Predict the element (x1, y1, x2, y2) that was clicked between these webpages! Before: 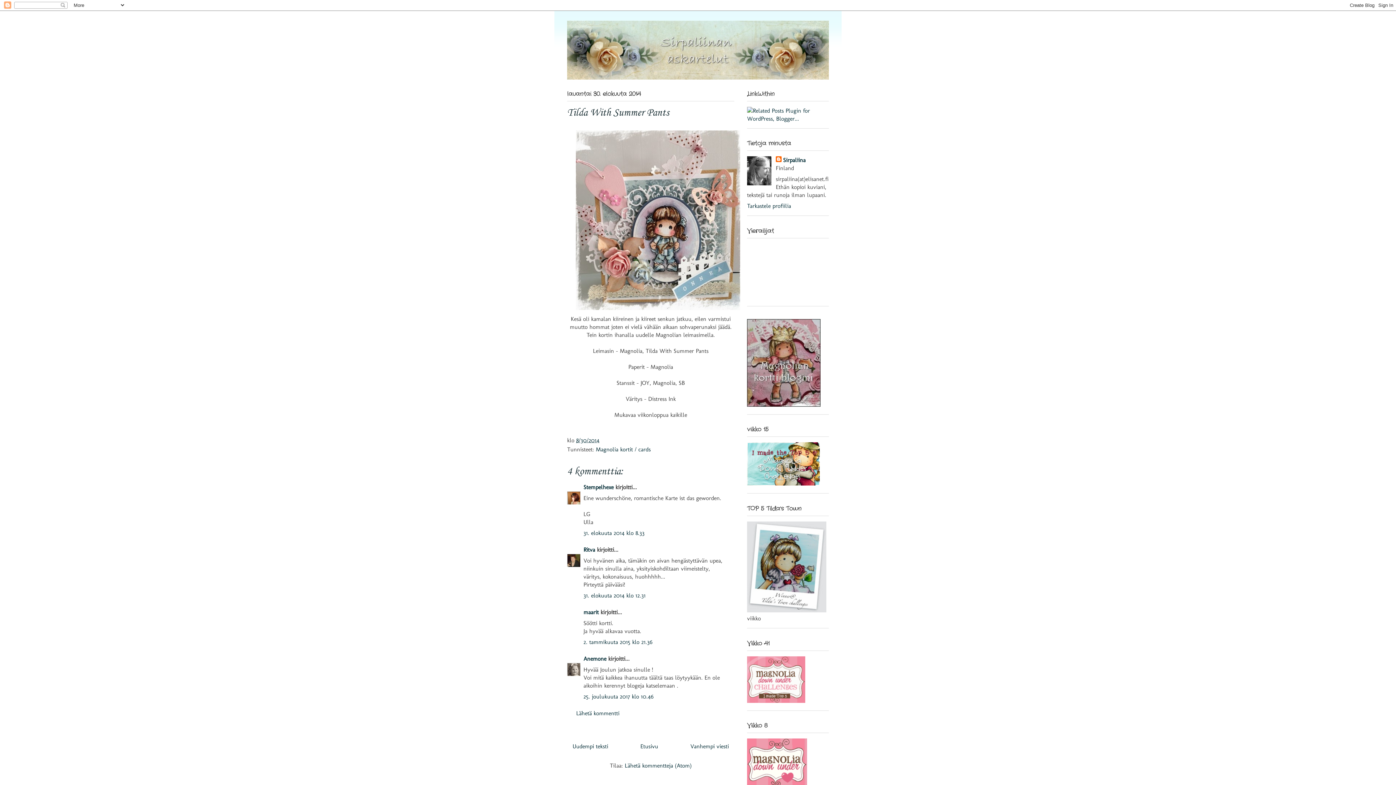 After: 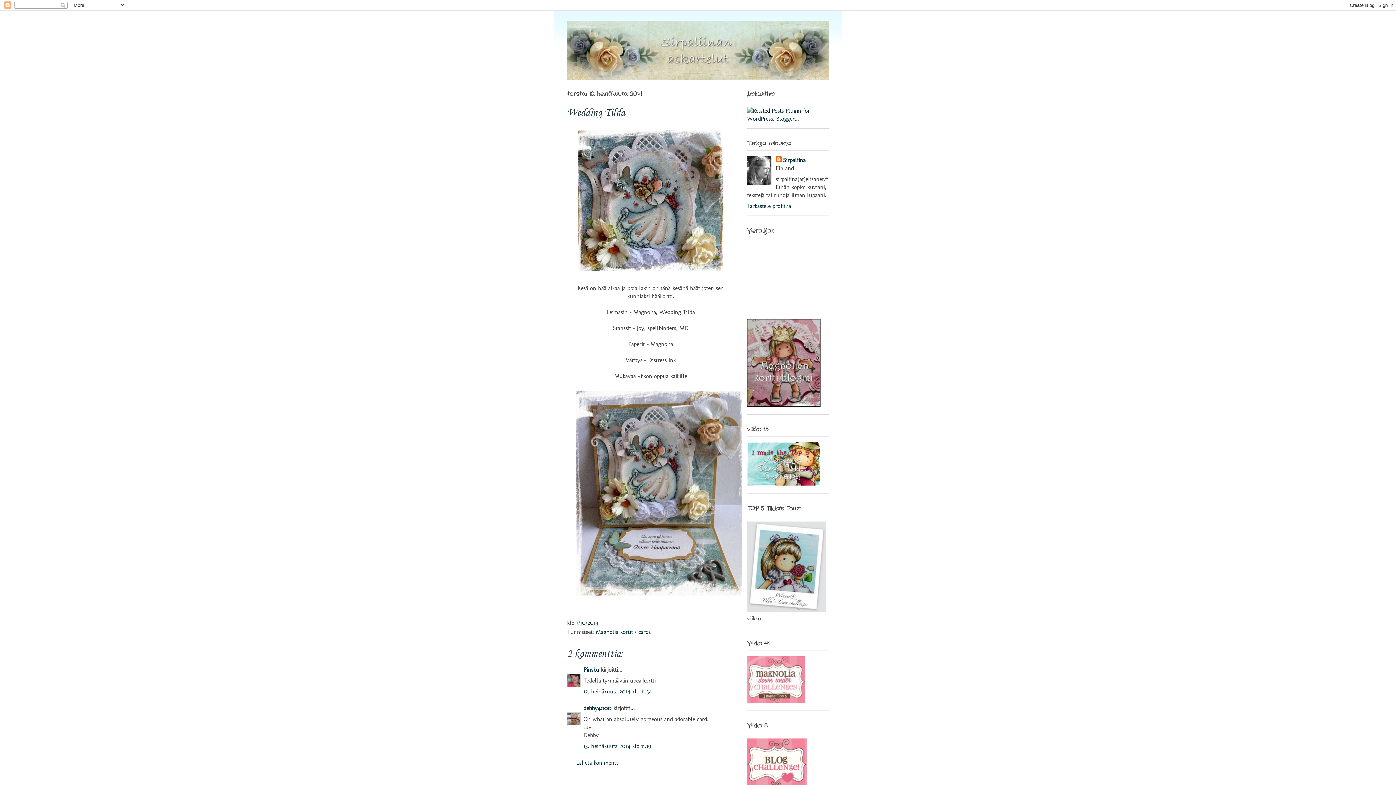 Action: bbox: (690, 743, 729, 750) label: Vanhempi viesti